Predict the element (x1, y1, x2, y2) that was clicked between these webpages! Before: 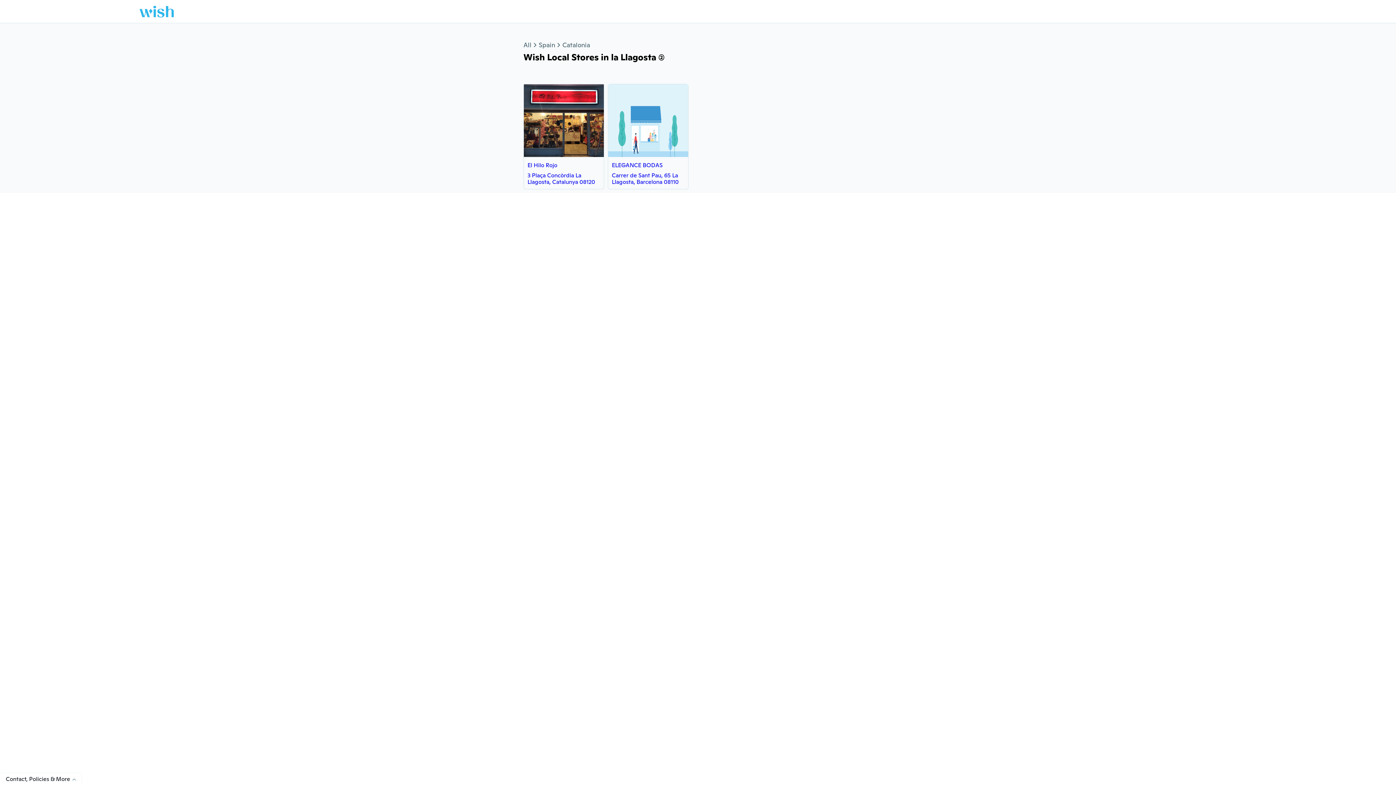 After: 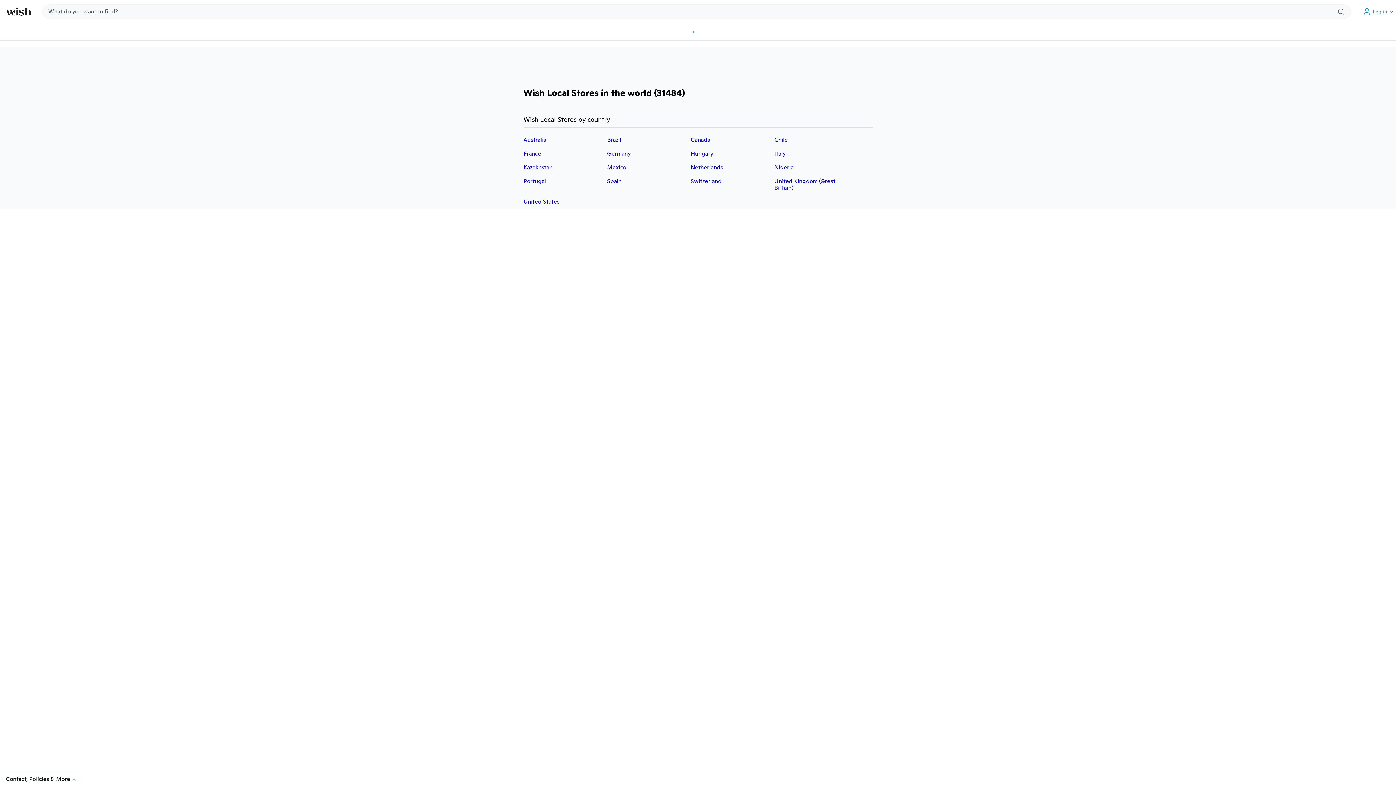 Action: bbox: (523, 40, 531, 49) label: All